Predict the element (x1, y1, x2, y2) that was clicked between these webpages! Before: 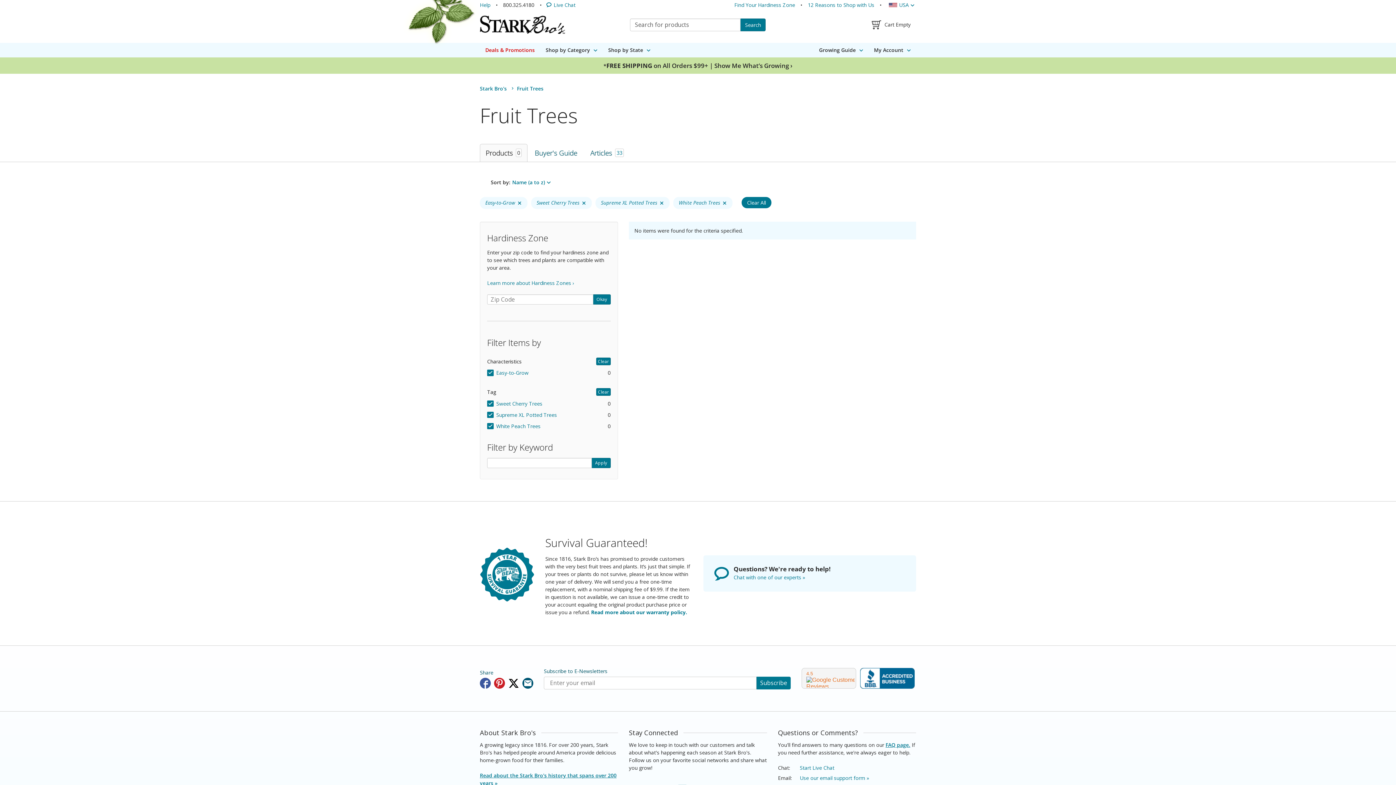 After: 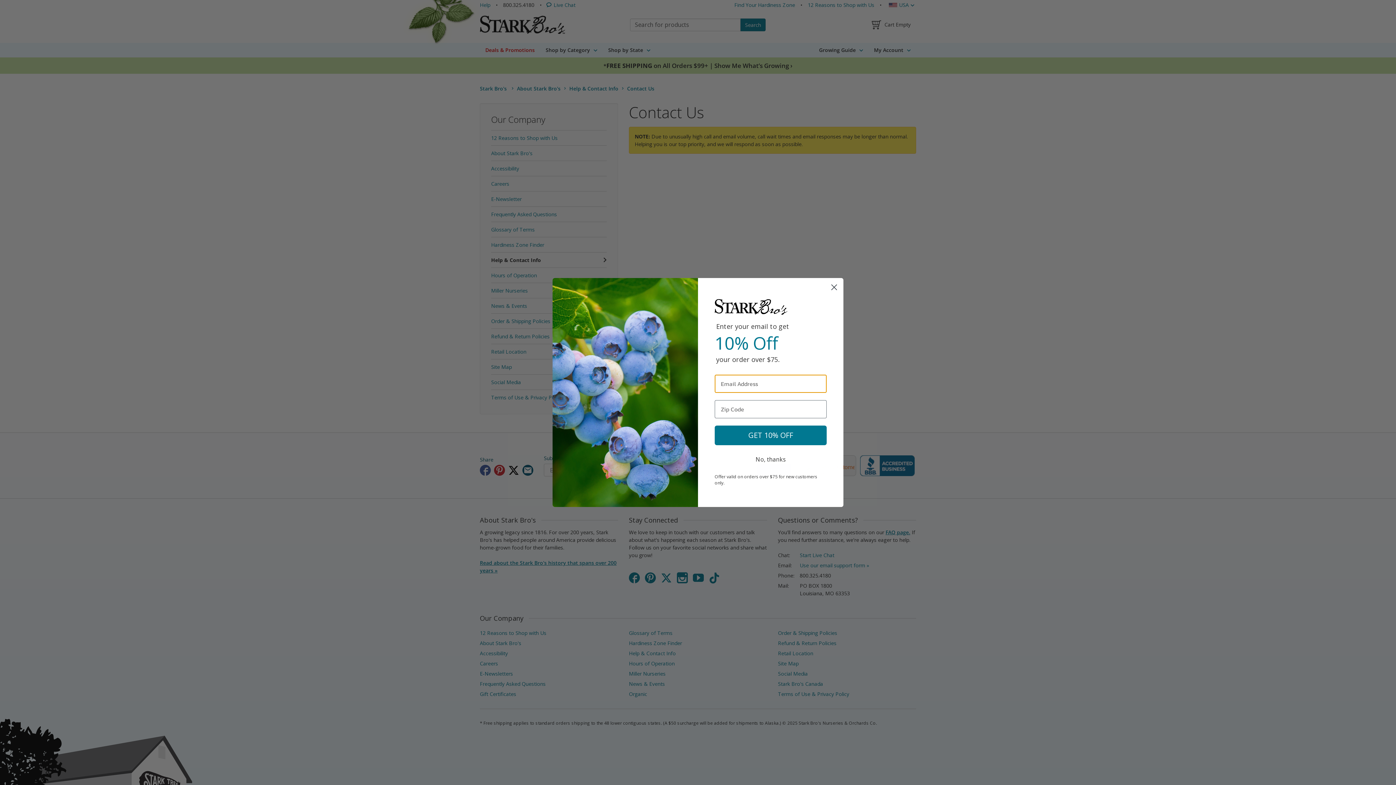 Action: bbox: (800, 764, 834, 771) label: Start Live Chat